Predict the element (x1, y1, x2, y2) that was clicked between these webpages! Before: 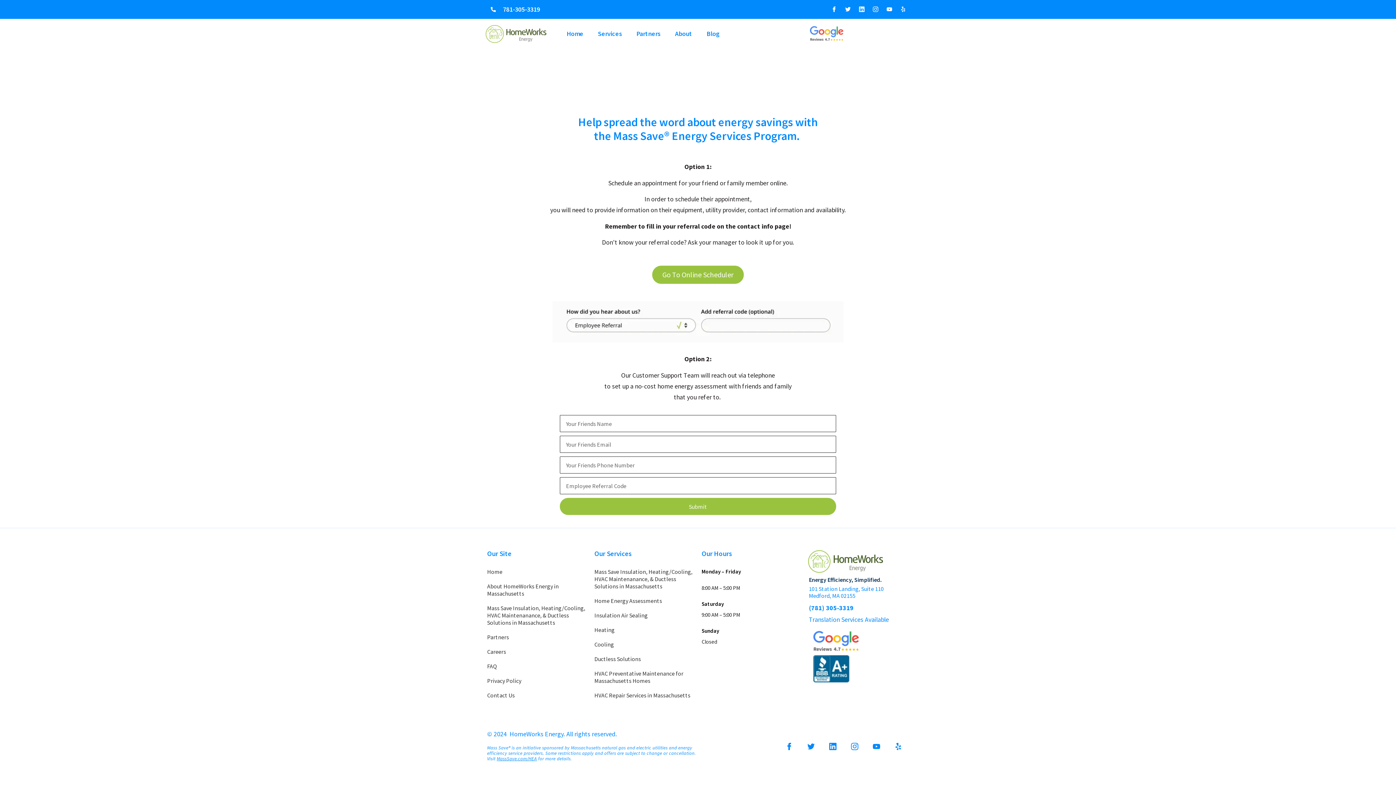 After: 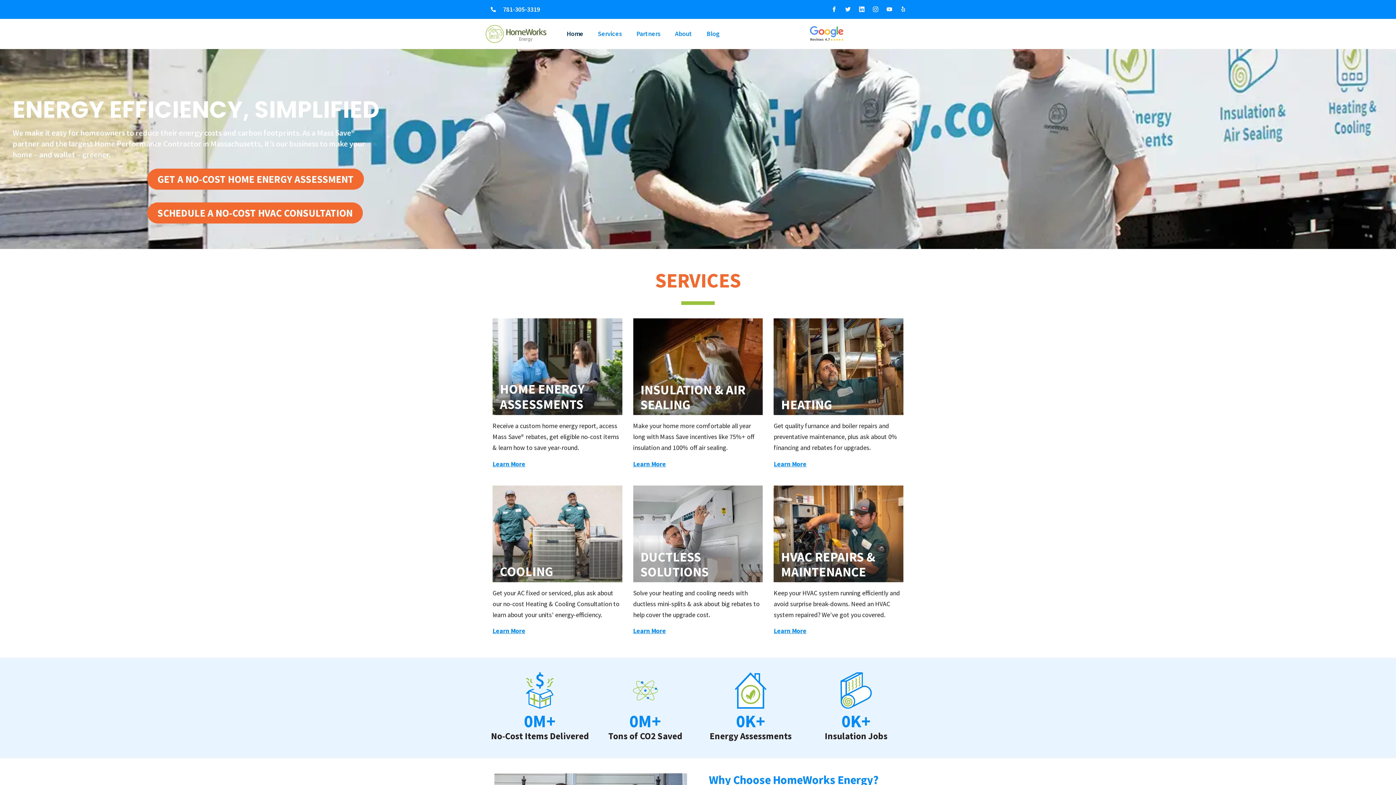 Action: label: Home bbox: (487, 564, 587, 579)